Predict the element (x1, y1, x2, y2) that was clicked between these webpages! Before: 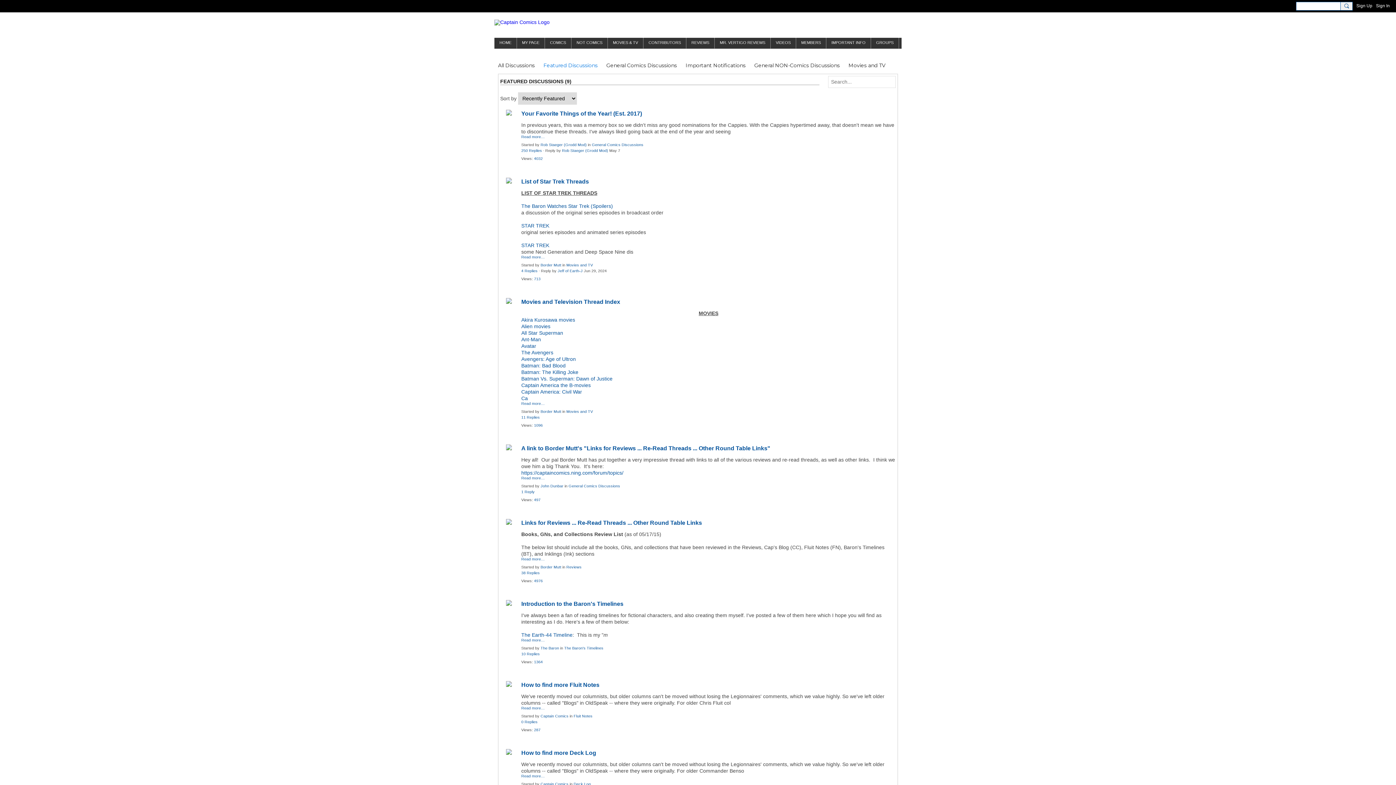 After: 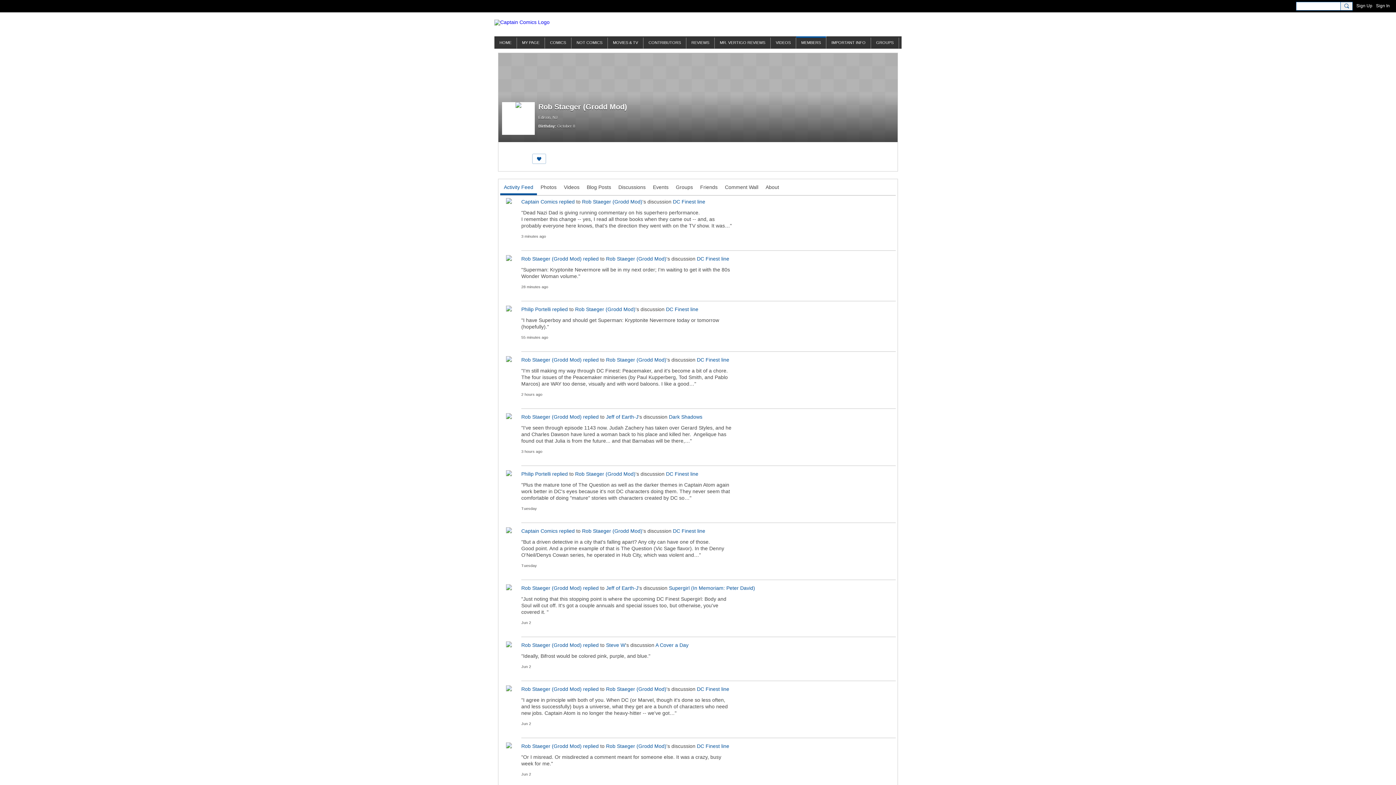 Action: bbox: (500, 109, 517, 127)